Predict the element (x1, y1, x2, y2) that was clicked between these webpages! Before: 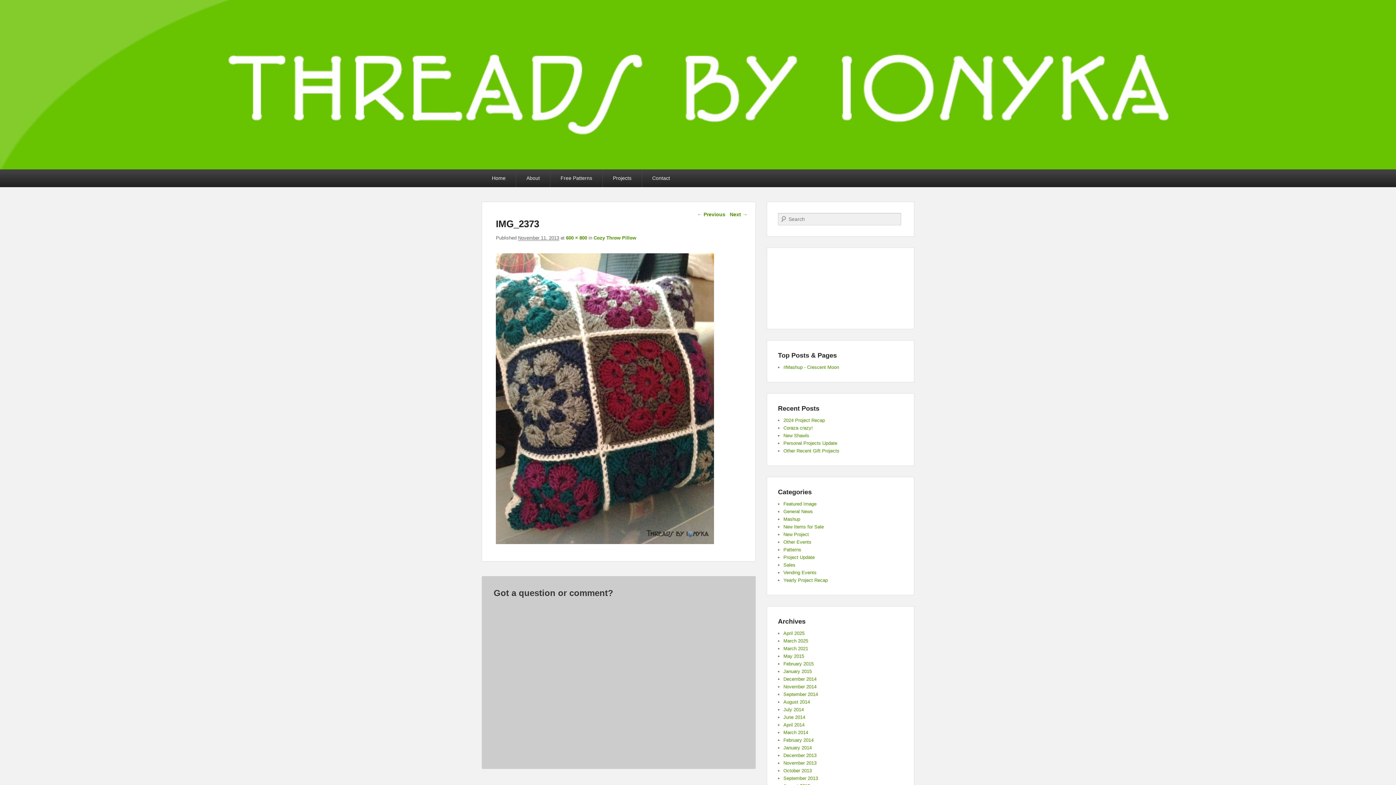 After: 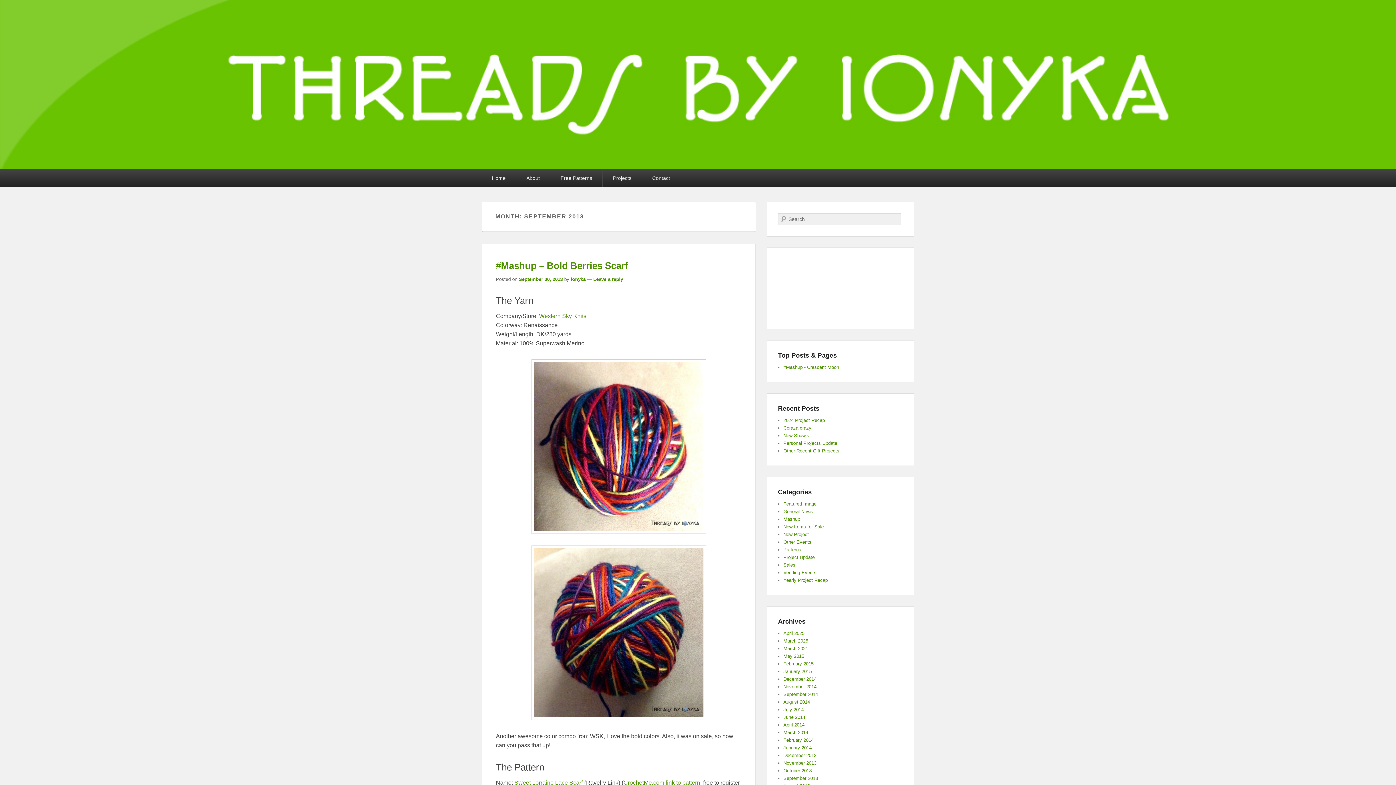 Action: bbox: (783, 775, 818, 781) label: September 2013